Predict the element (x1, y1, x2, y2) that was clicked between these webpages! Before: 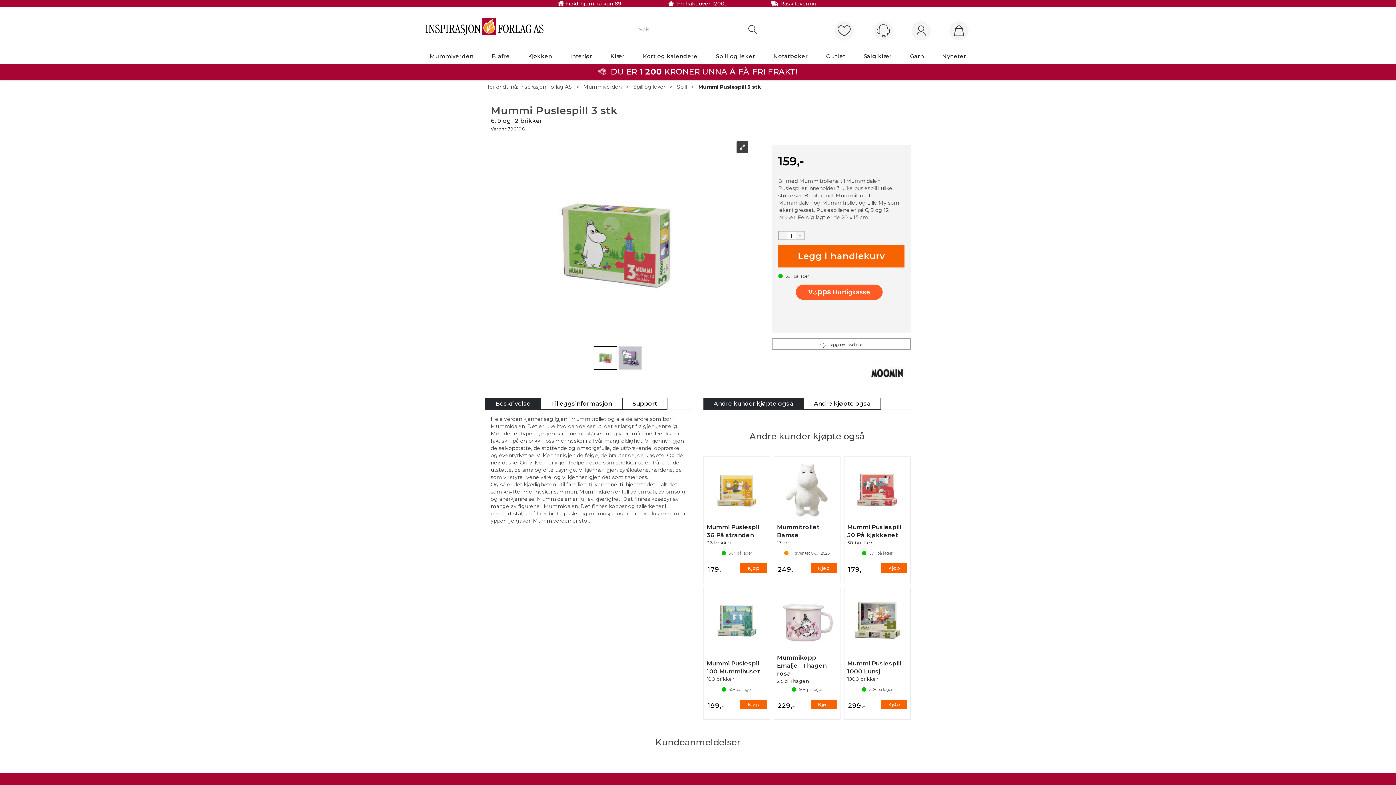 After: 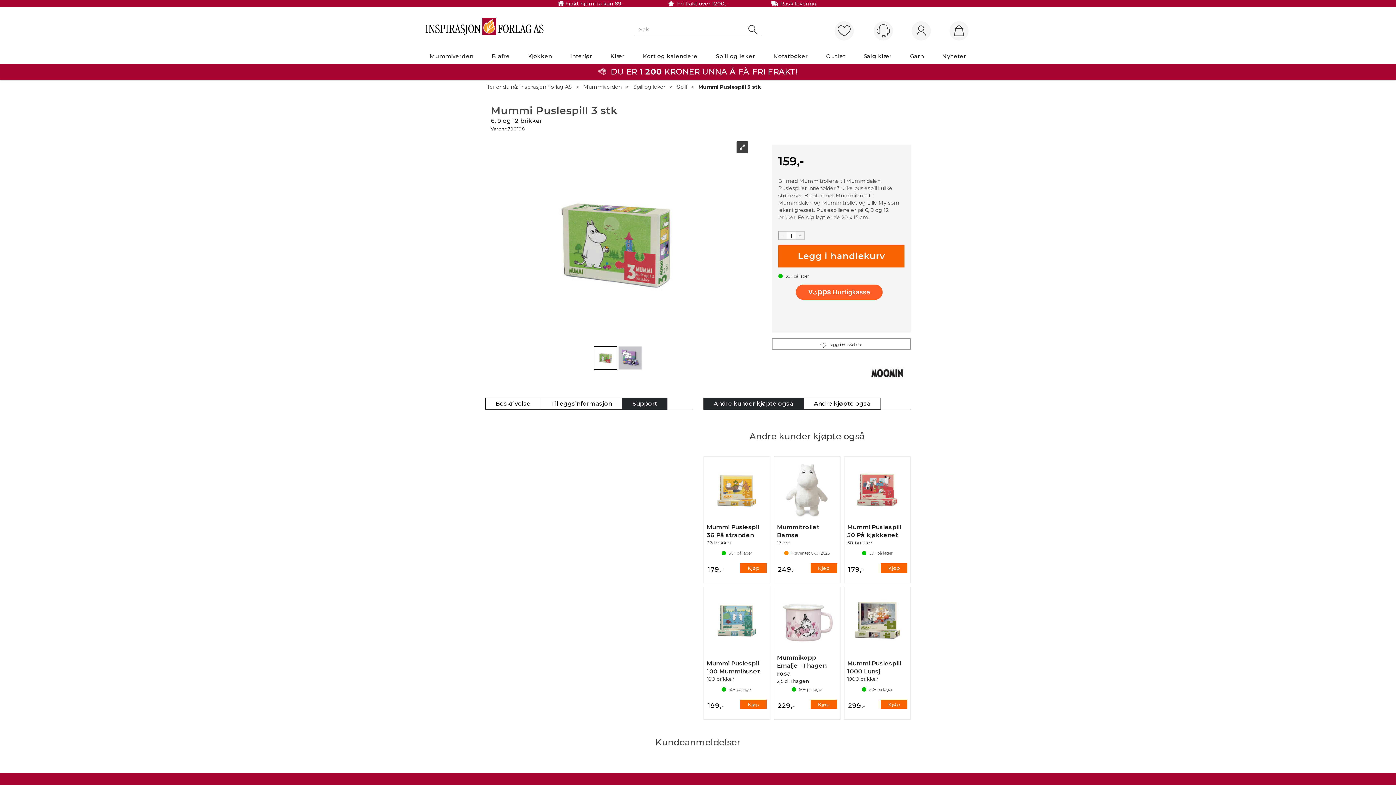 Action: bbox: (622, 386, 667, 397) label: Support